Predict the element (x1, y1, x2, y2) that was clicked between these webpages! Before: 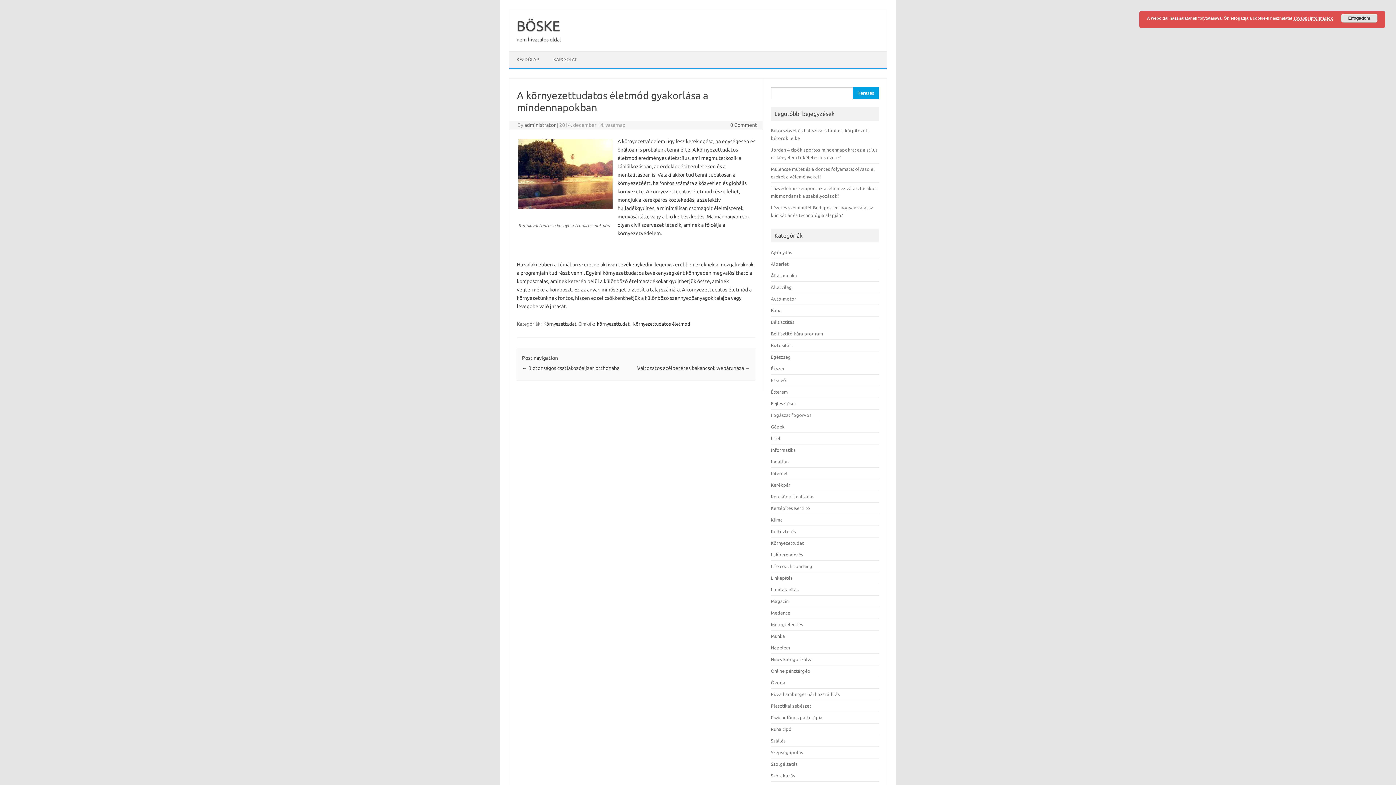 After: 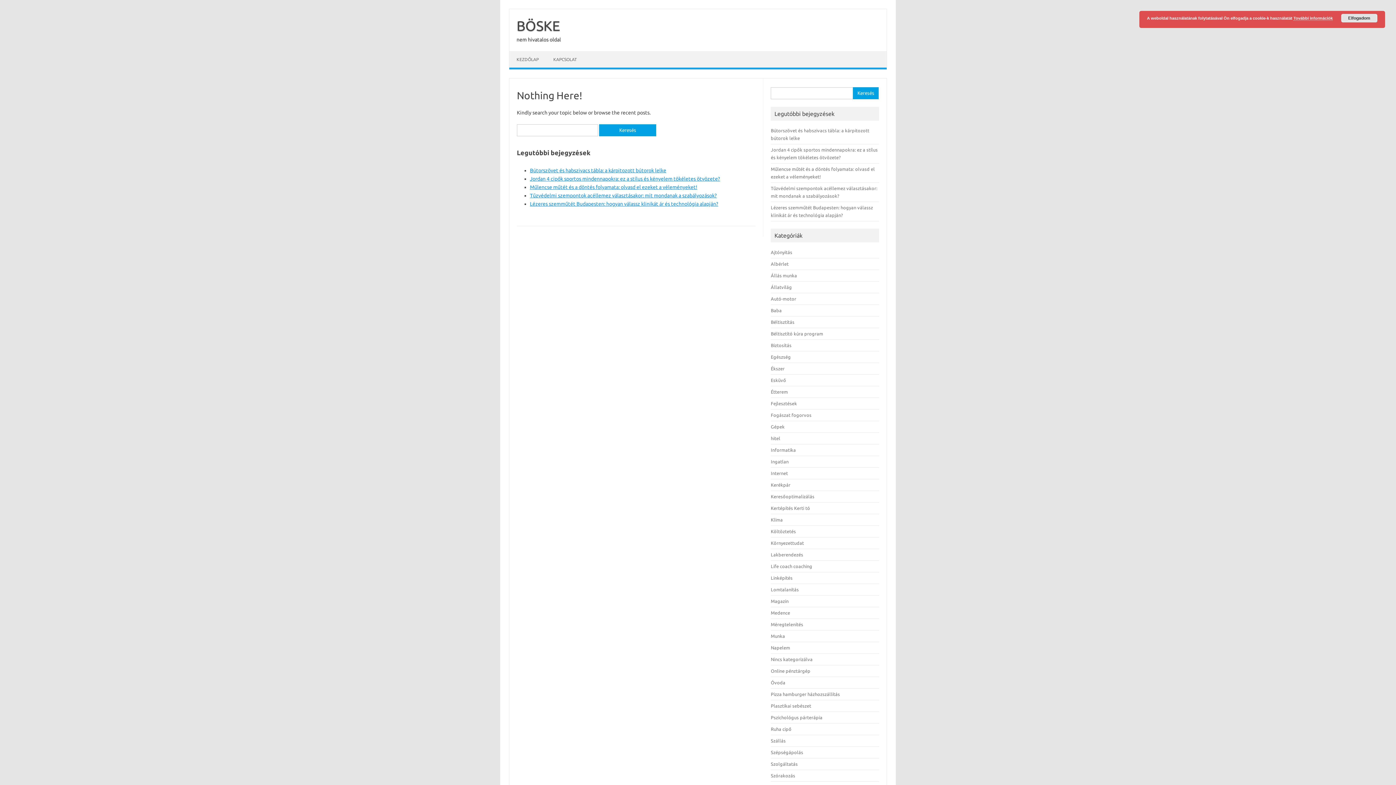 Action: bbox: (771, 342, 791, 348) label: Biztosítás